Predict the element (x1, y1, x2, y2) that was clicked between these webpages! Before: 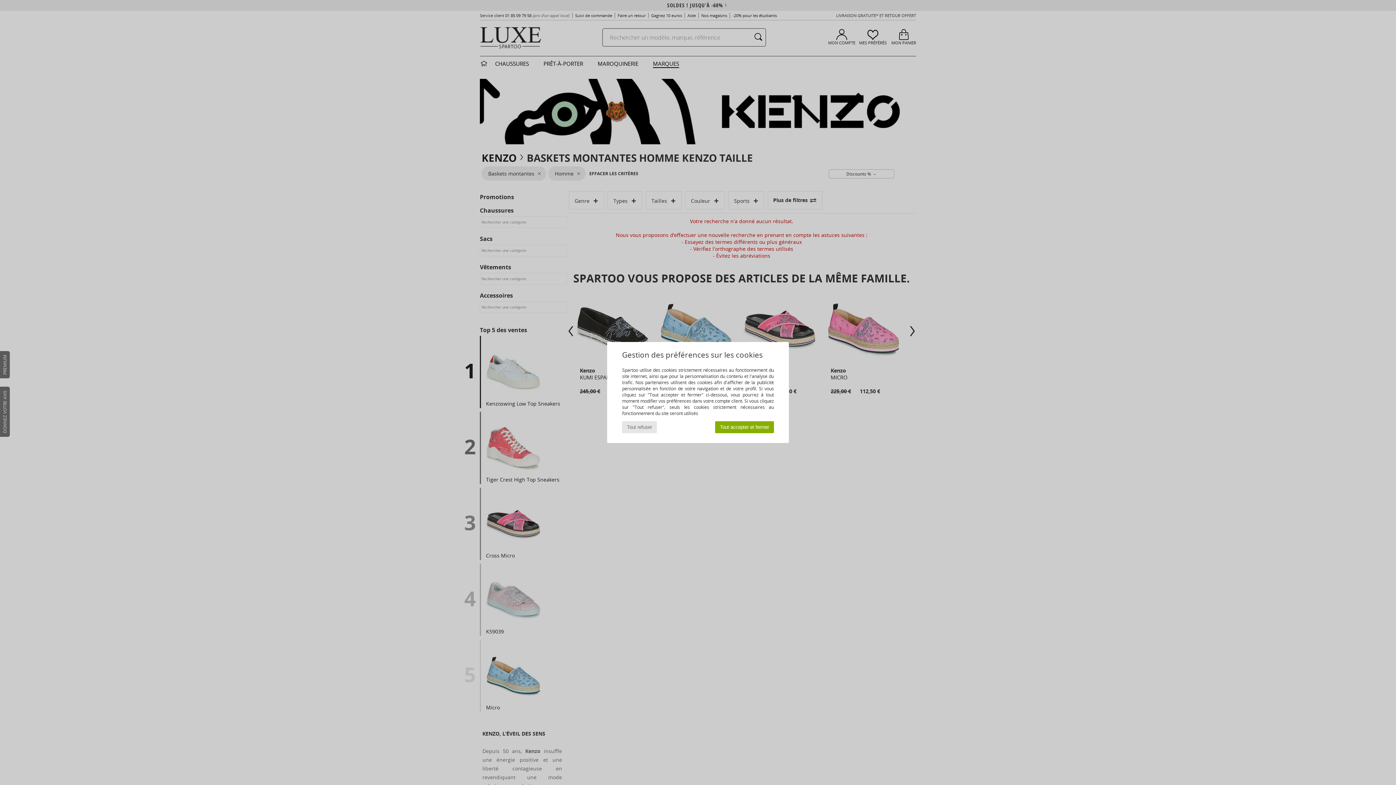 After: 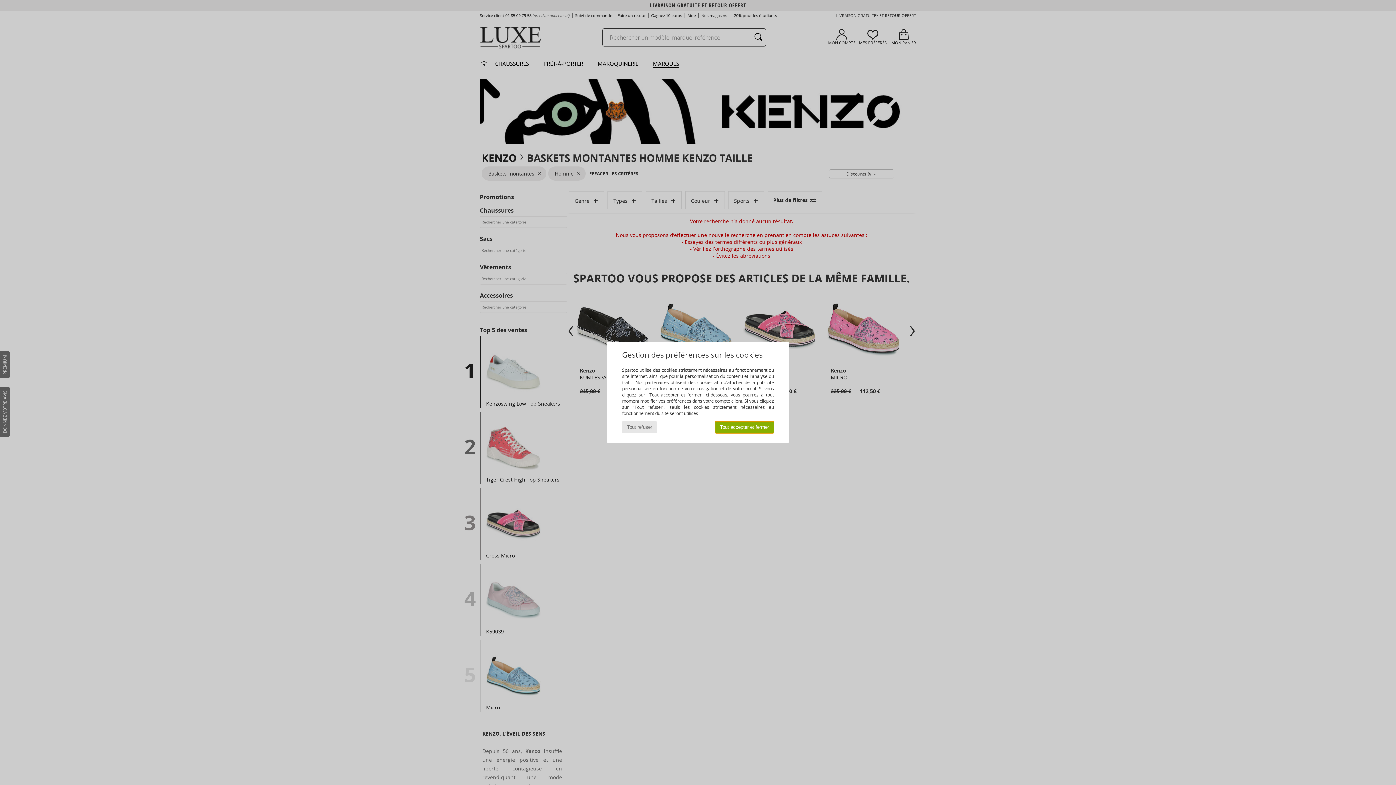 Action: label: Tout accepter et fermer bbox: (715, 421, 774, 433)